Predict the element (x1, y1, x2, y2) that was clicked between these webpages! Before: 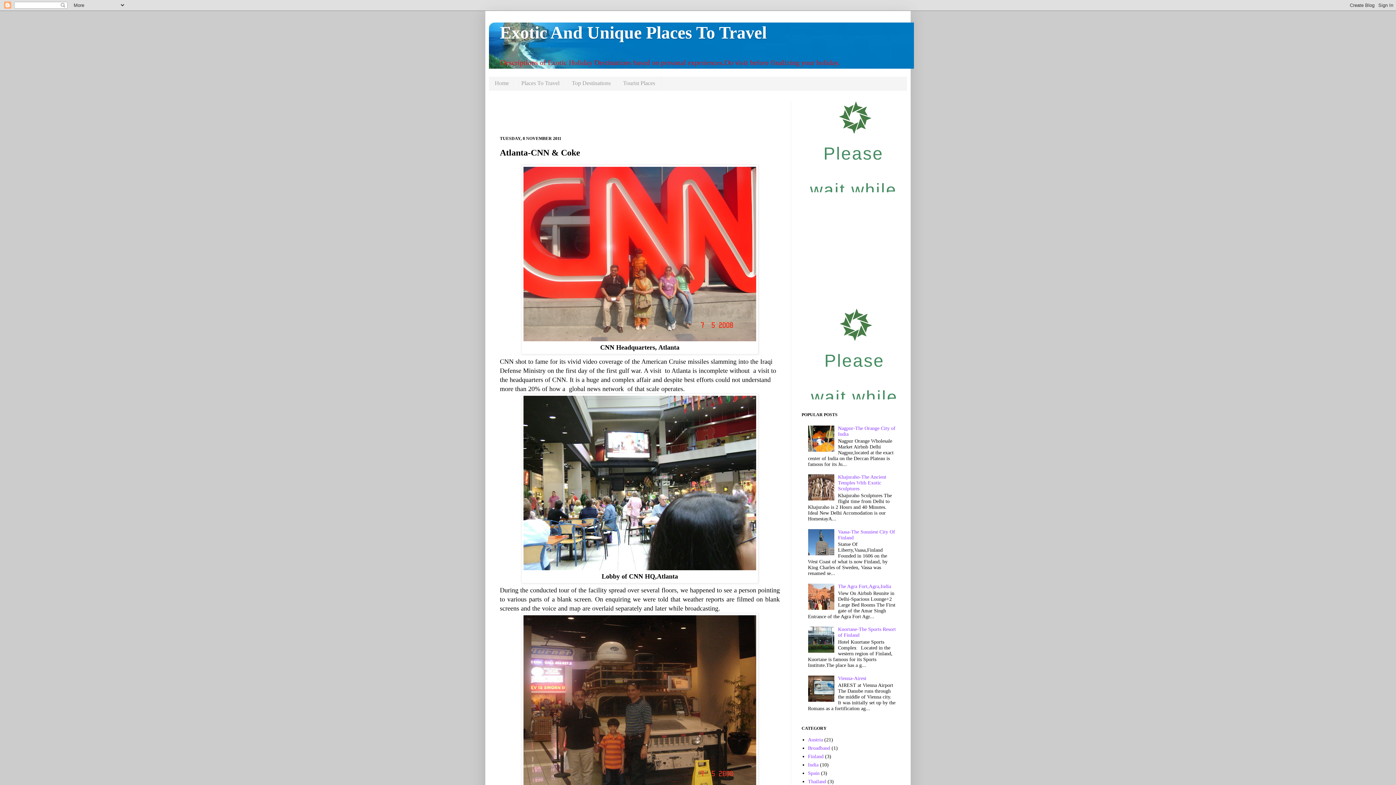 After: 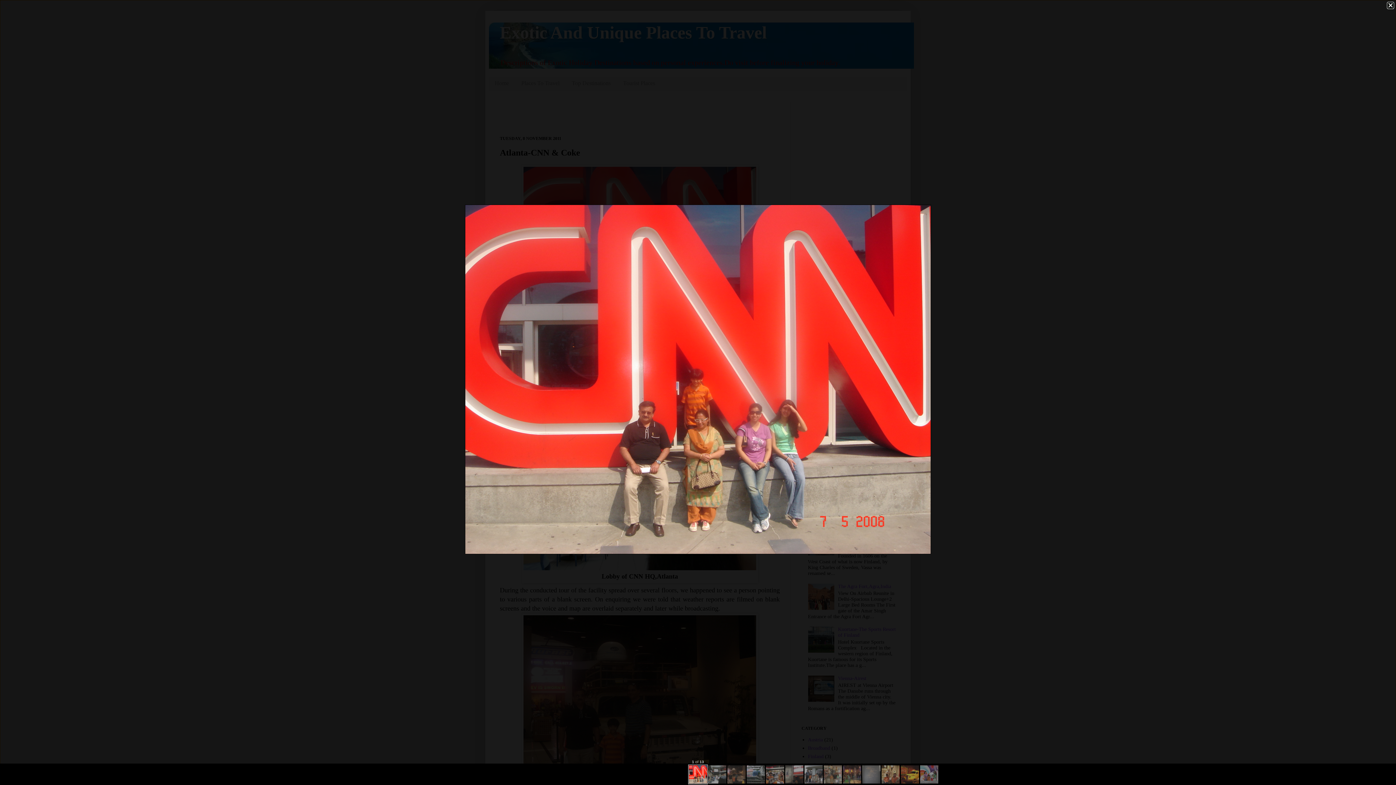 Action: bbox: (523, 336, 756, 342)